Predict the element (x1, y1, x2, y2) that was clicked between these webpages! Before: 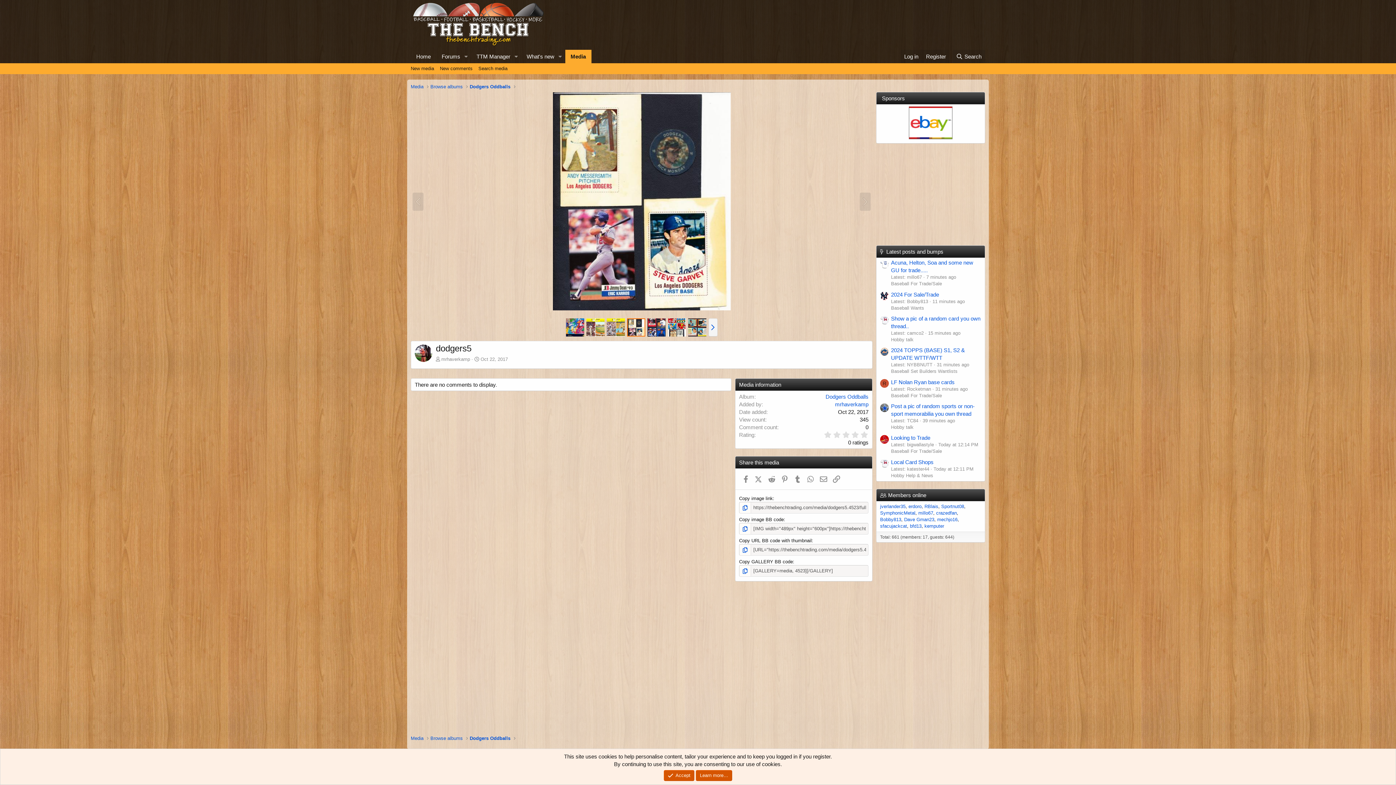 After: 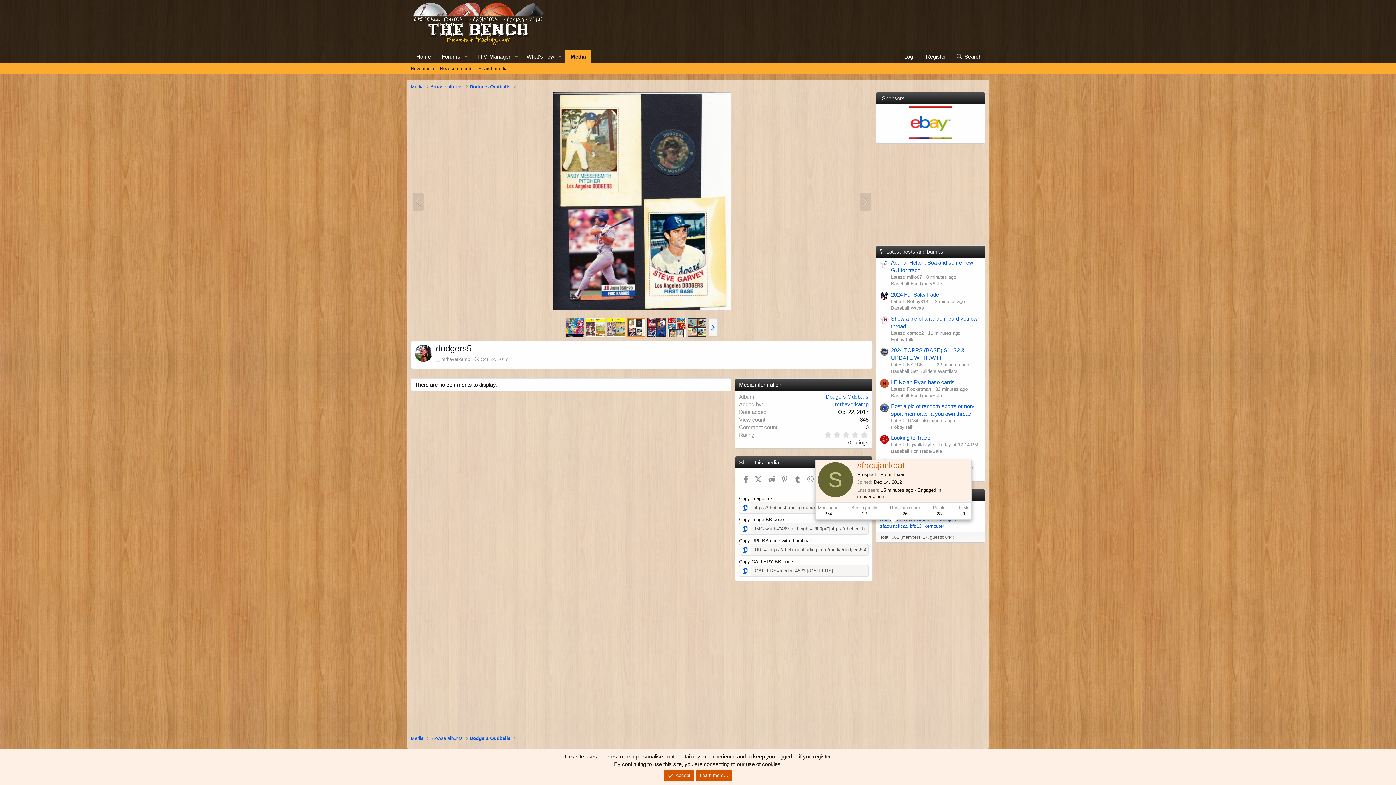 Action: label: sfacujackcat bbox: (880, 523, 907, 528)